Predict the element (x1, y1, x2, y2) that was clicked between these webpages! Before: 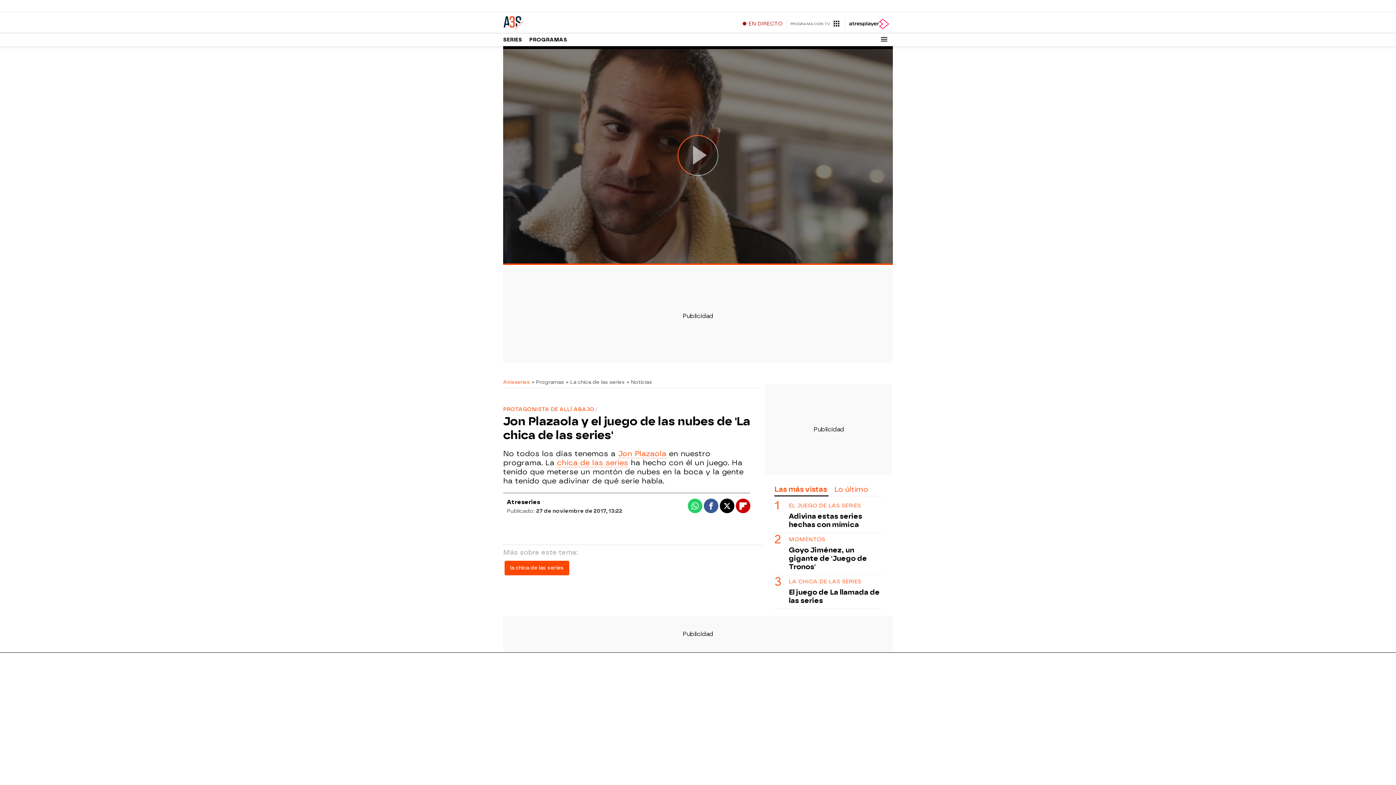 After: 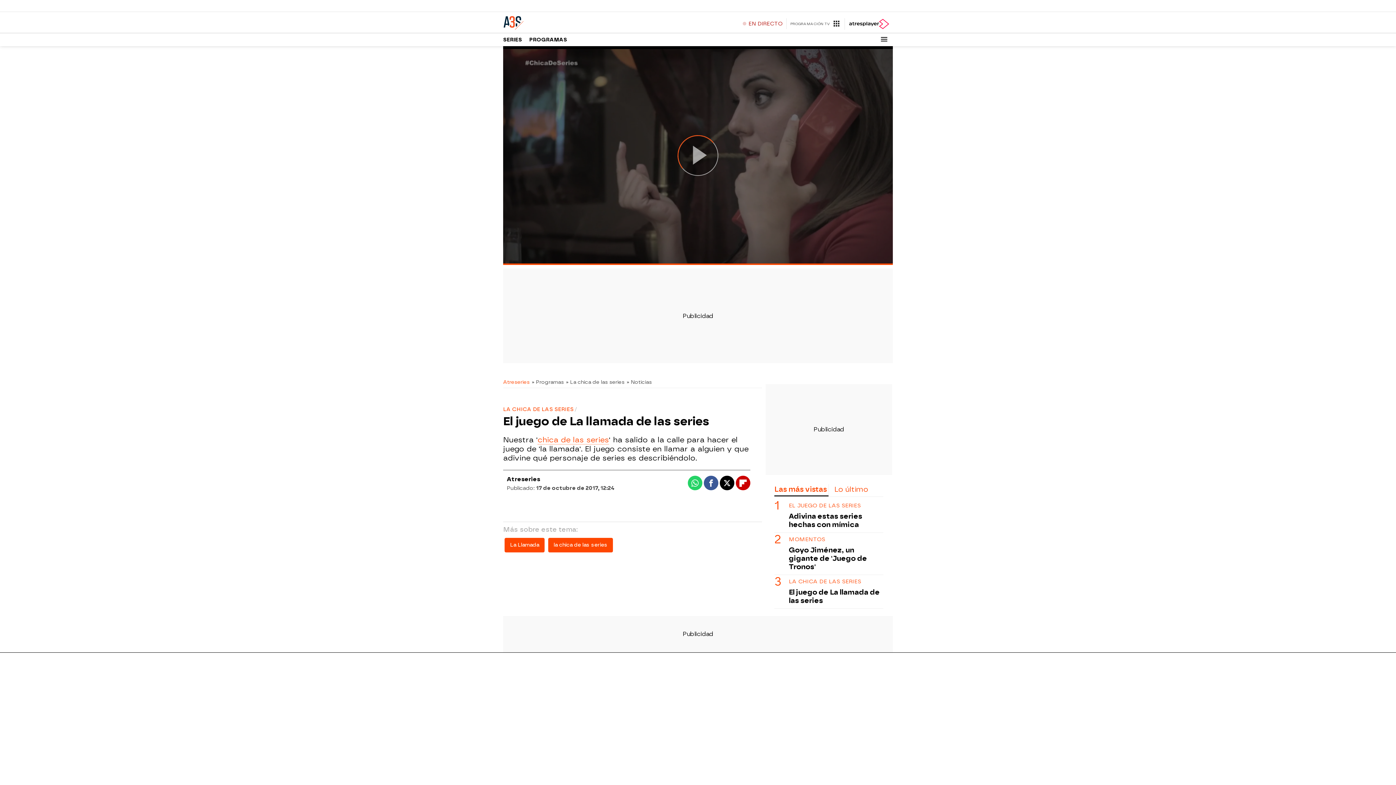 Action: bbox: (789, 578, 861, 587) label: LA CHICA DE LAS SERIES